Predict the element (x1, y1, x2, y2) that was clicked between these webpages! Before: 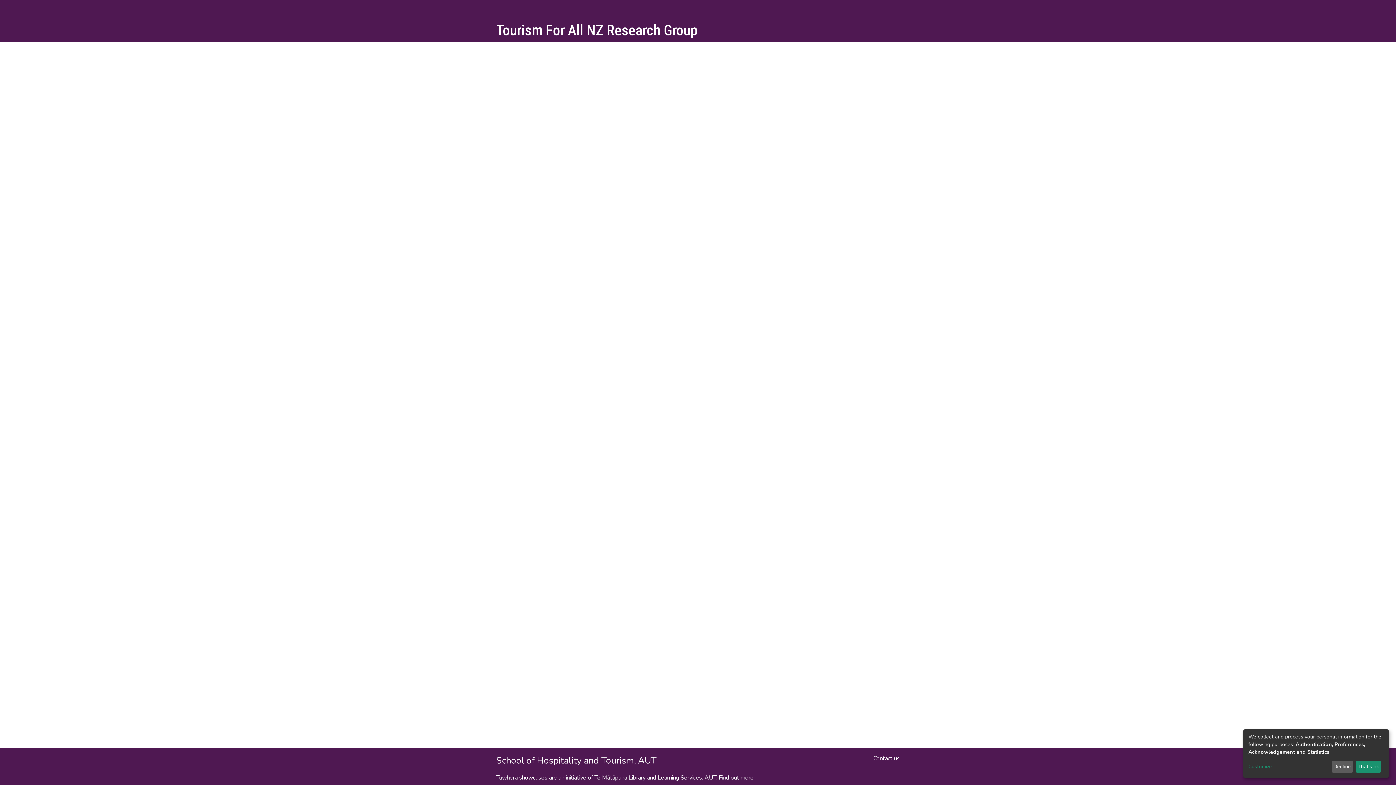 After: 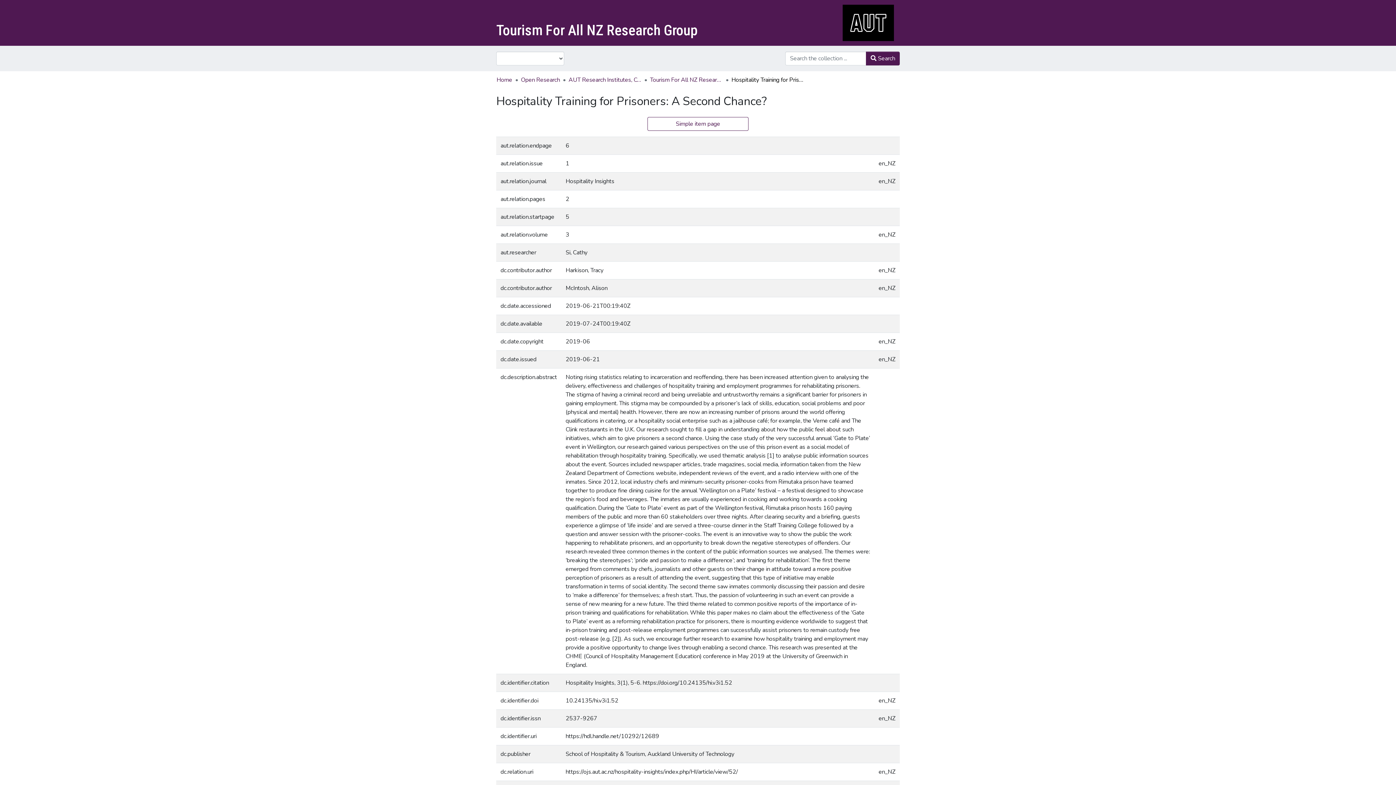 Action: bbox: (1355, 761, 1381, 773) label: That's ok